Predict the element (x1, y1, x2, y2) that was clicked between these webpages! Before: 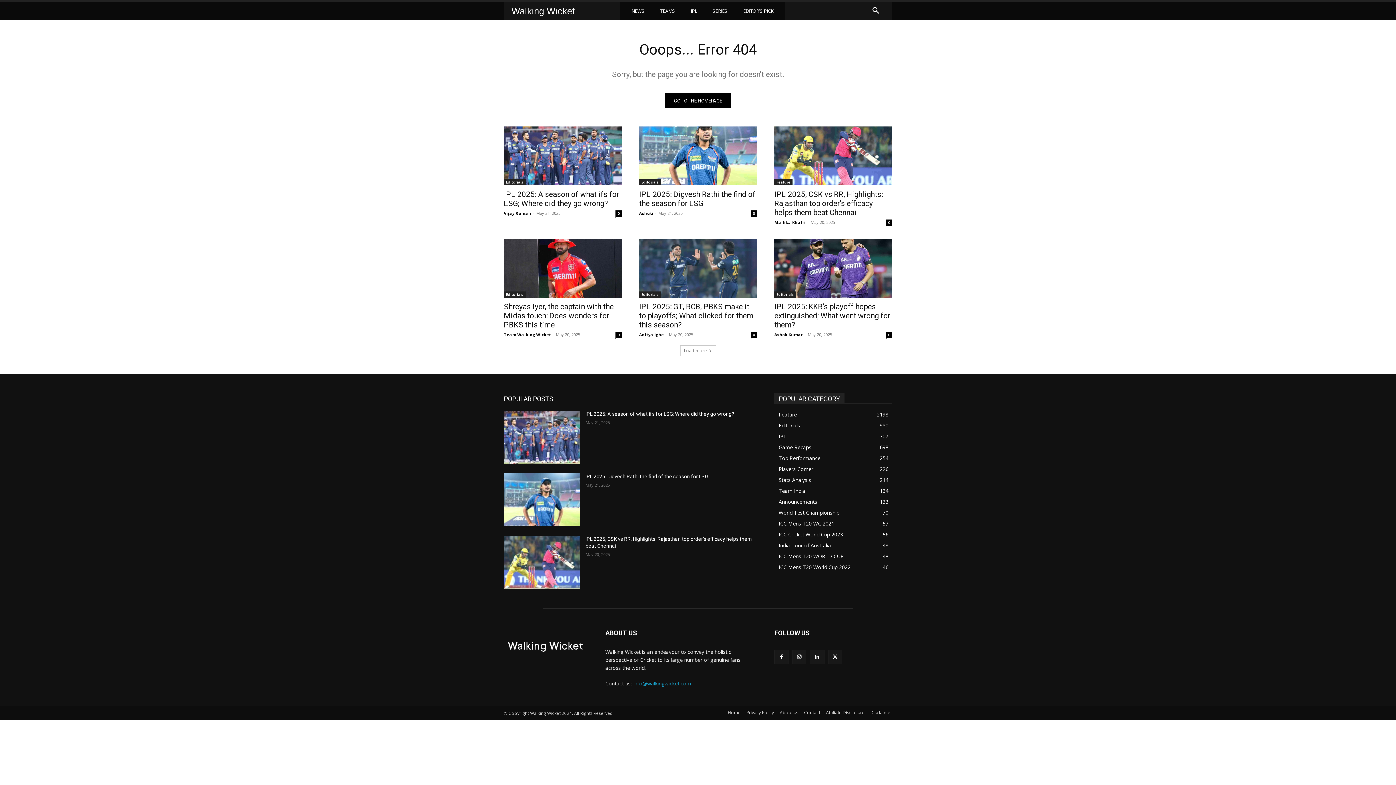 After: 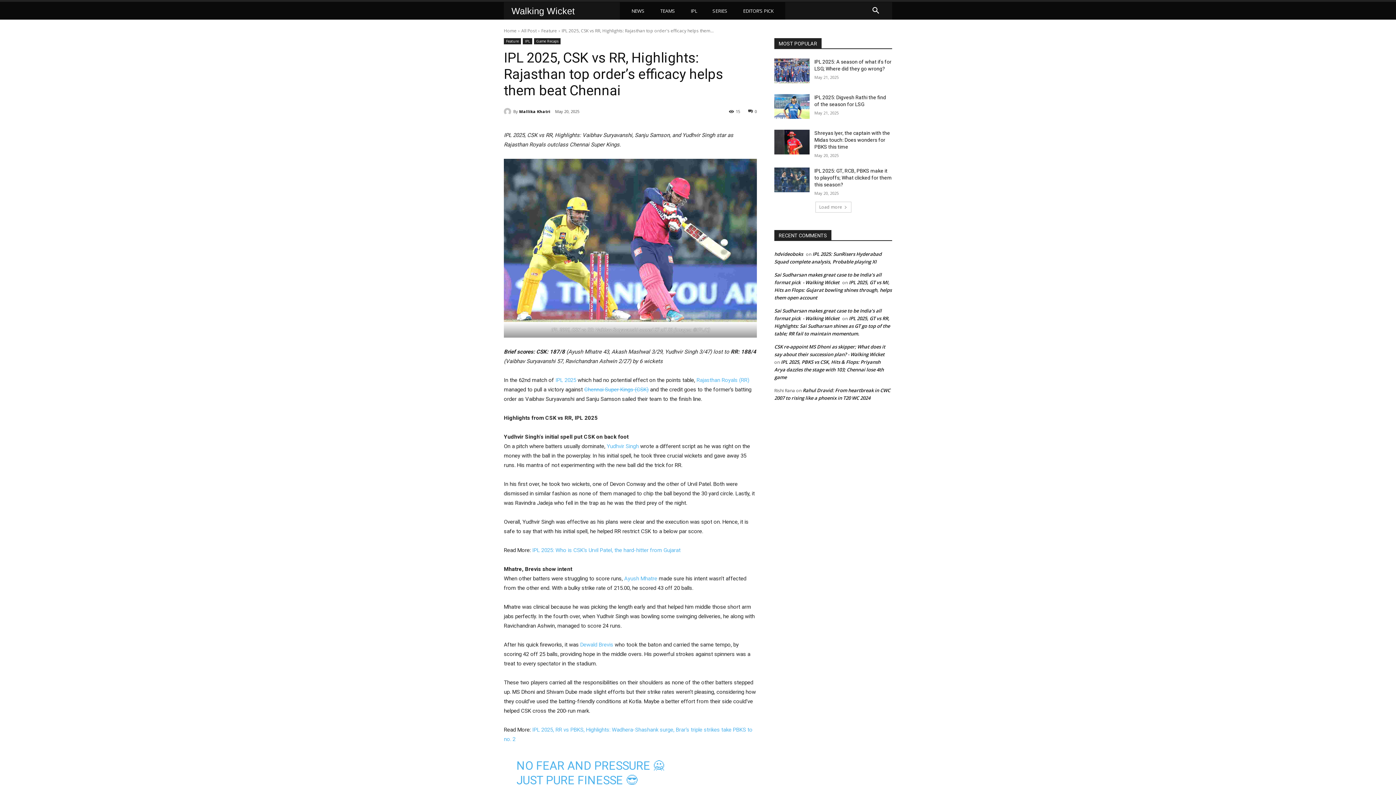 Action: bbox: (504, 536, 579, 589)